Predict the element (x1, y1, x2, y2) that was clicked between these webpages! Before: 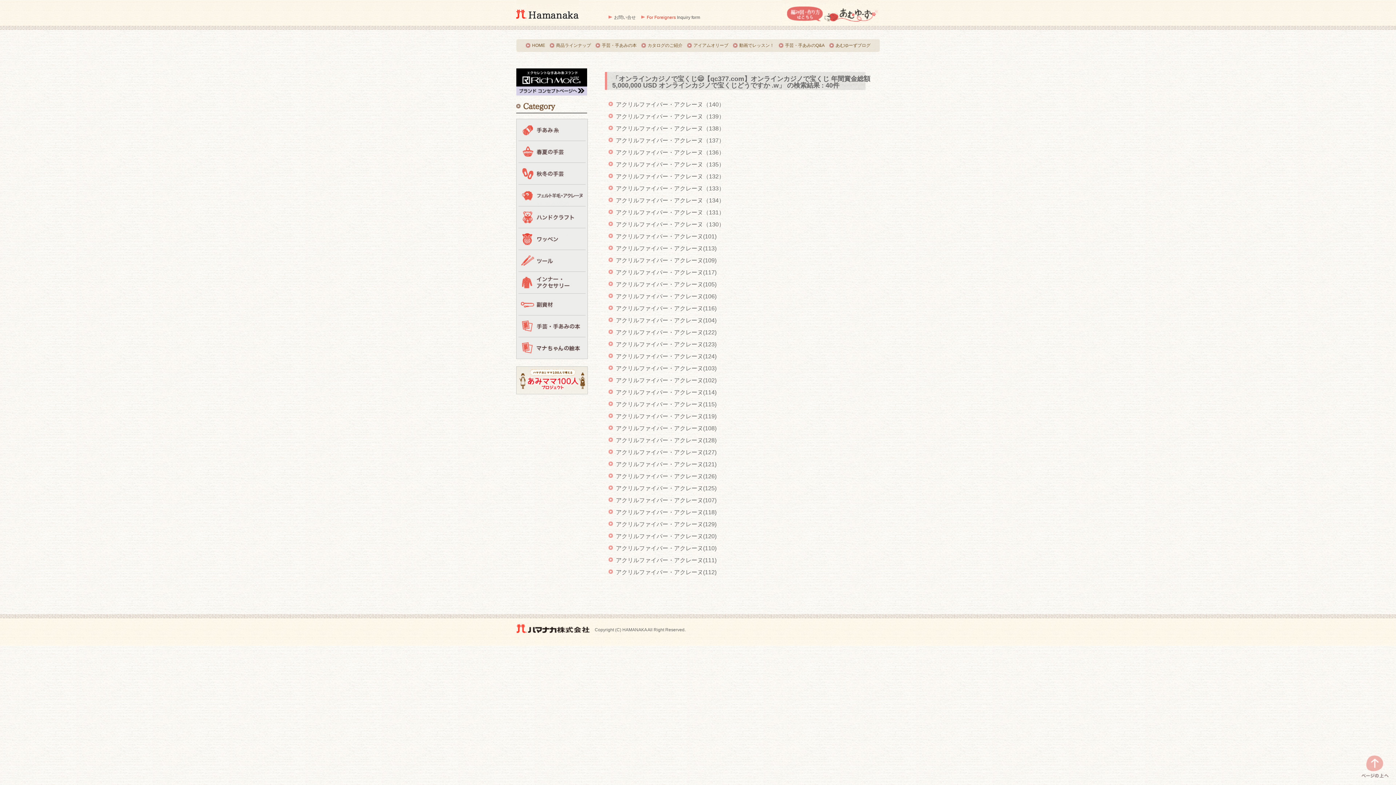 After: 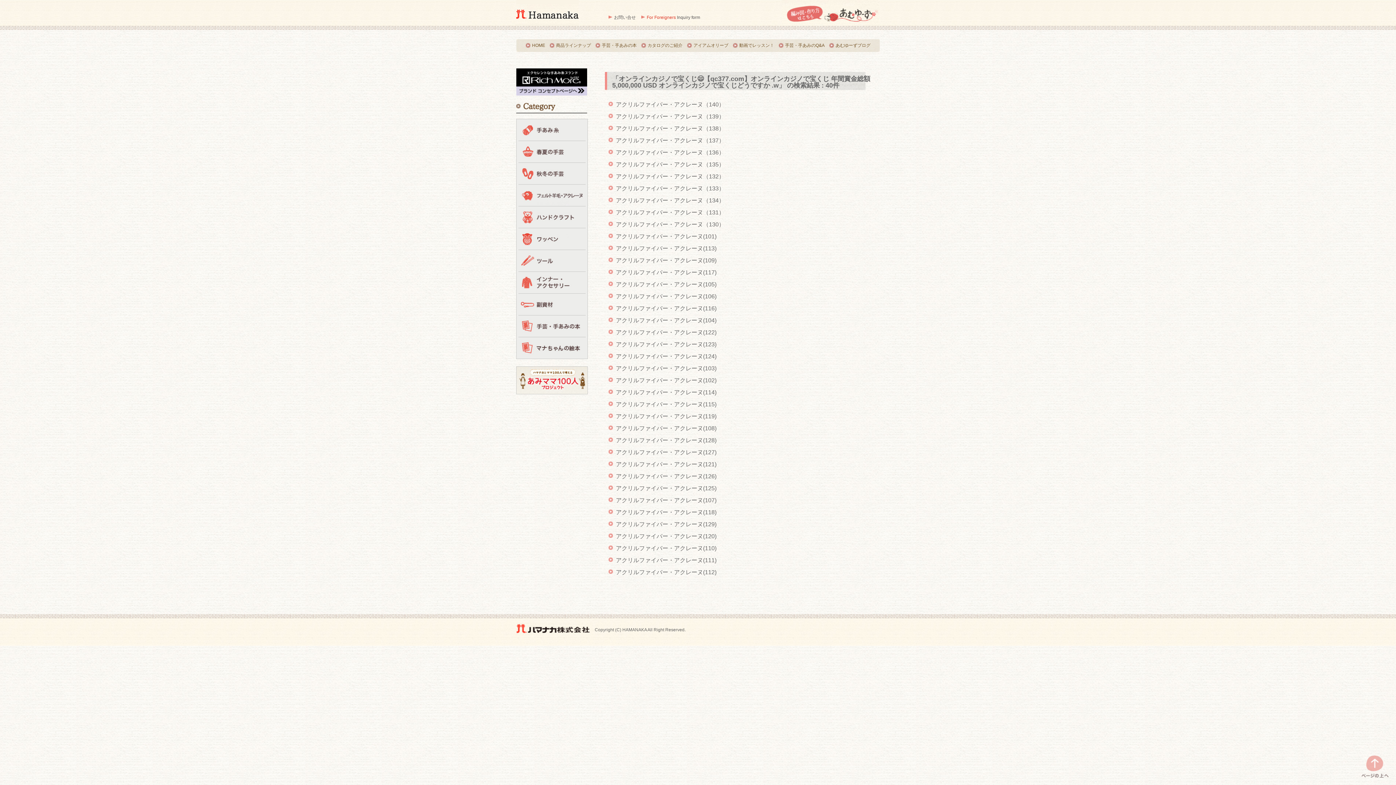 Action: bbox: (782, 19, 880, 25)